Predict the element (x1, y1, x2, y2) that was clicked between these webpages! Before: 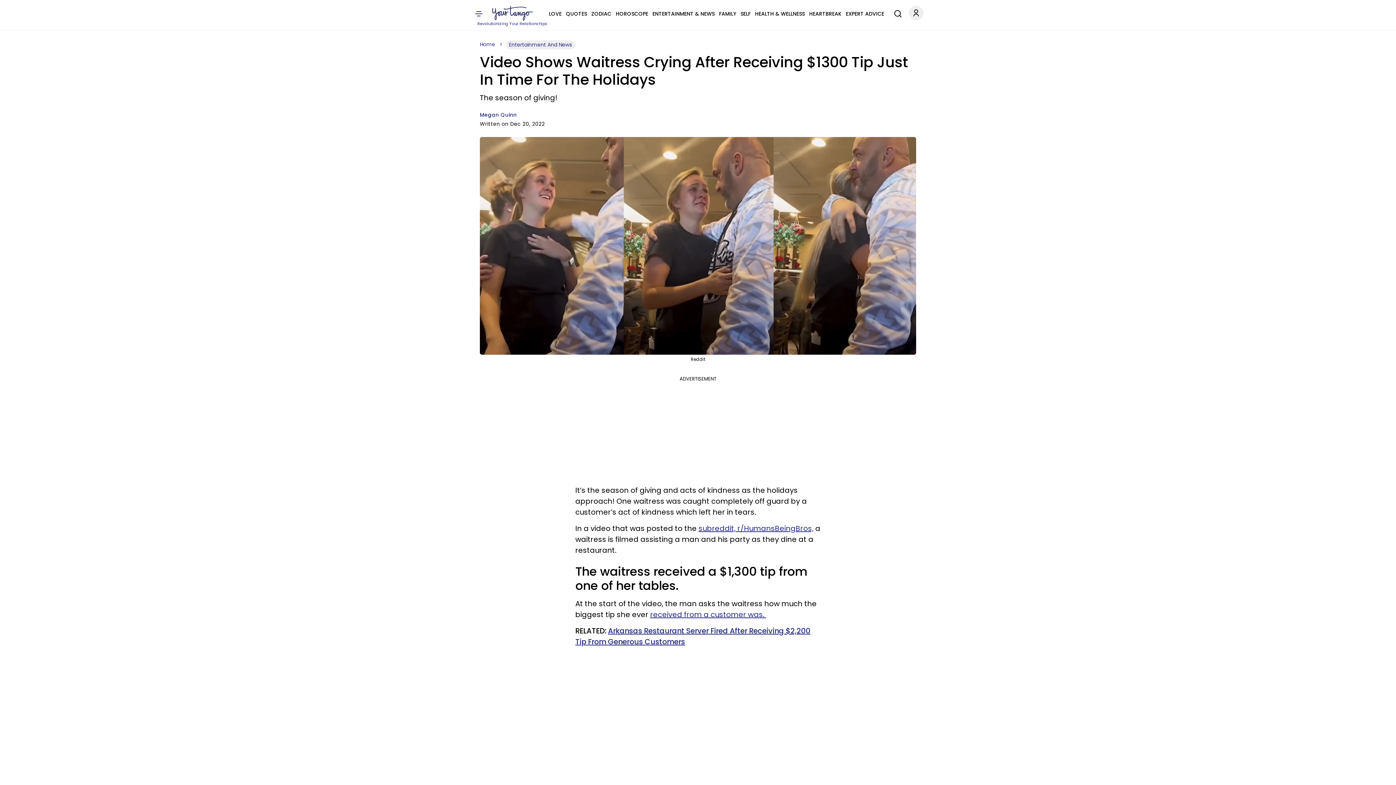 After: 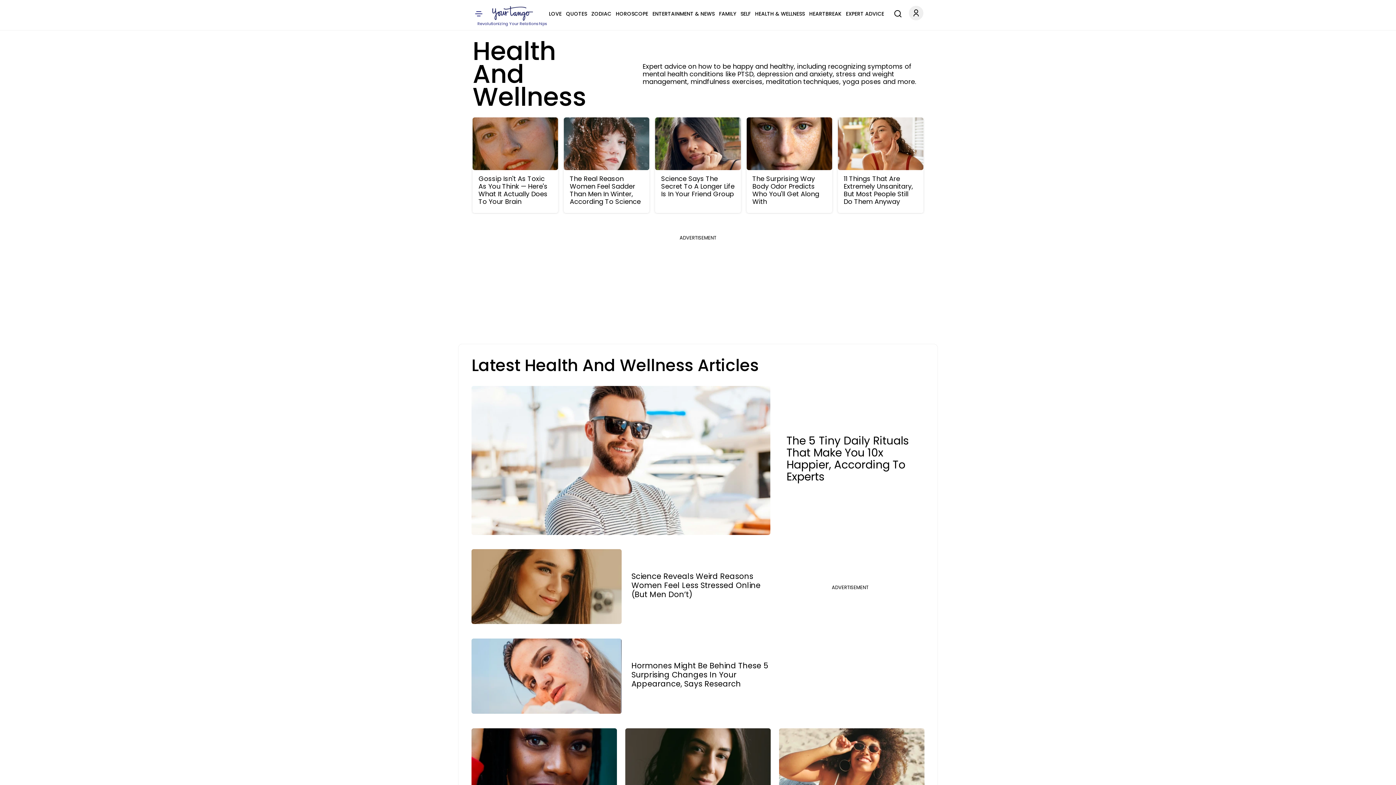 Action: bbox: (755, 9, 805, 18) label: HEALTH & WELLNESS